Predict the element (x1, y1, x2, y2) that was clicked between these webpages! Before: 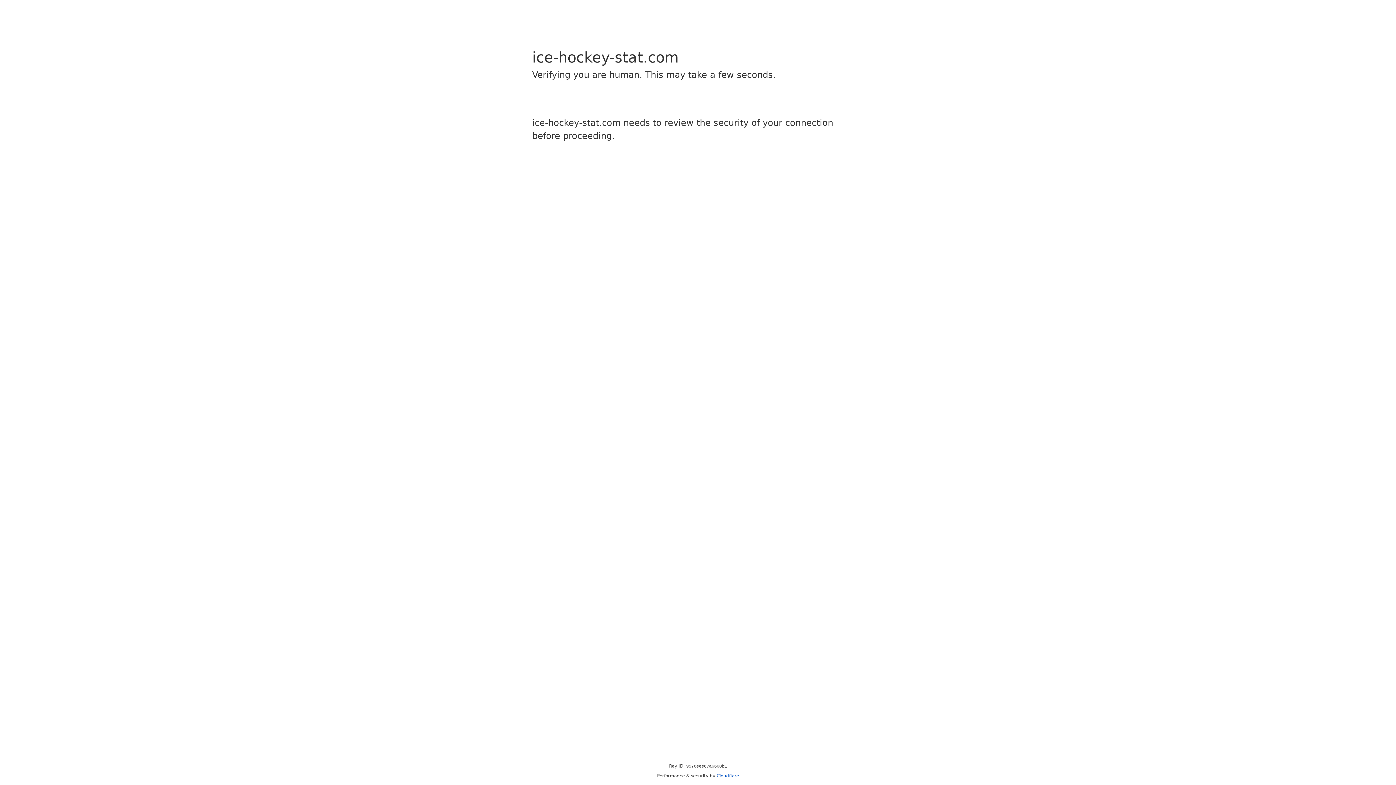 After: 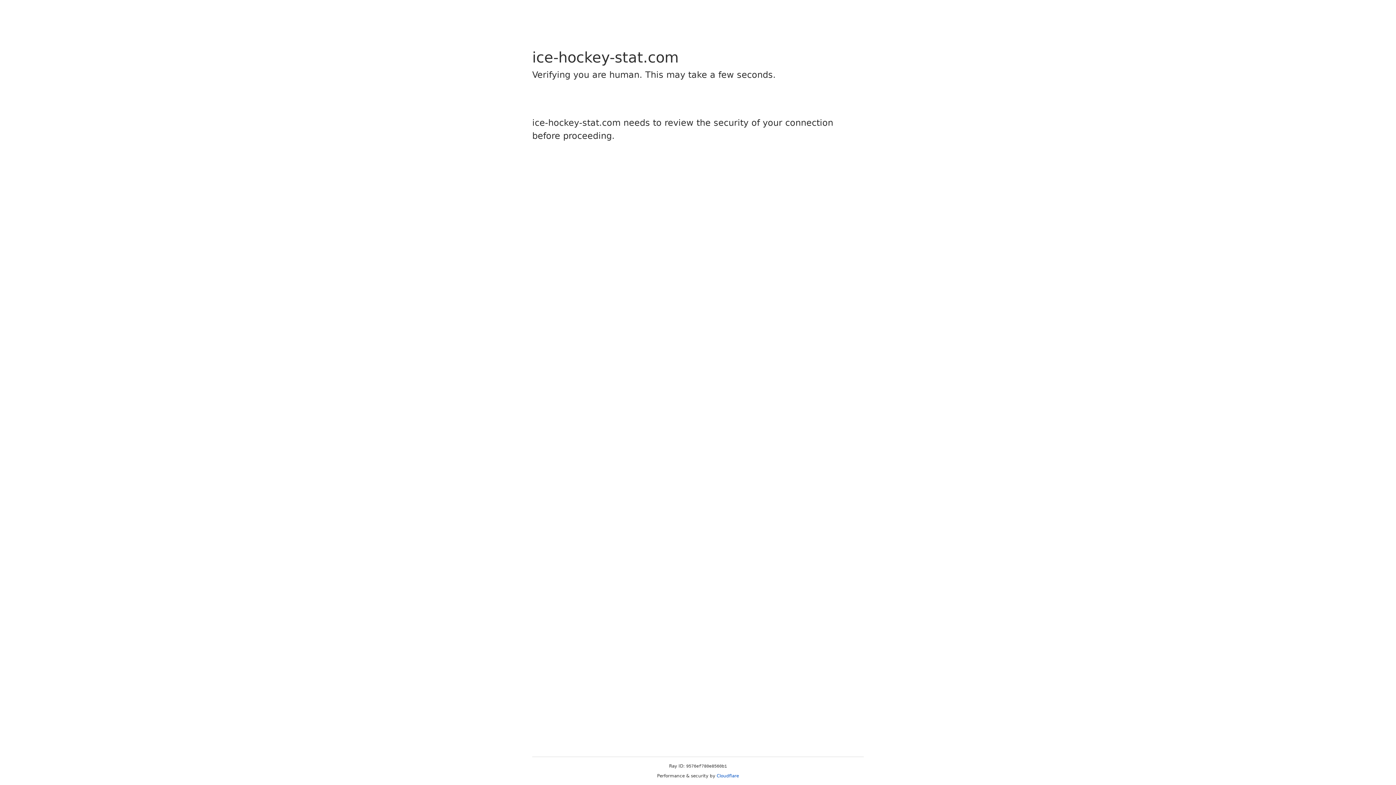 Action: label: Cloudflare bbox: (716, 773, 739, 778)